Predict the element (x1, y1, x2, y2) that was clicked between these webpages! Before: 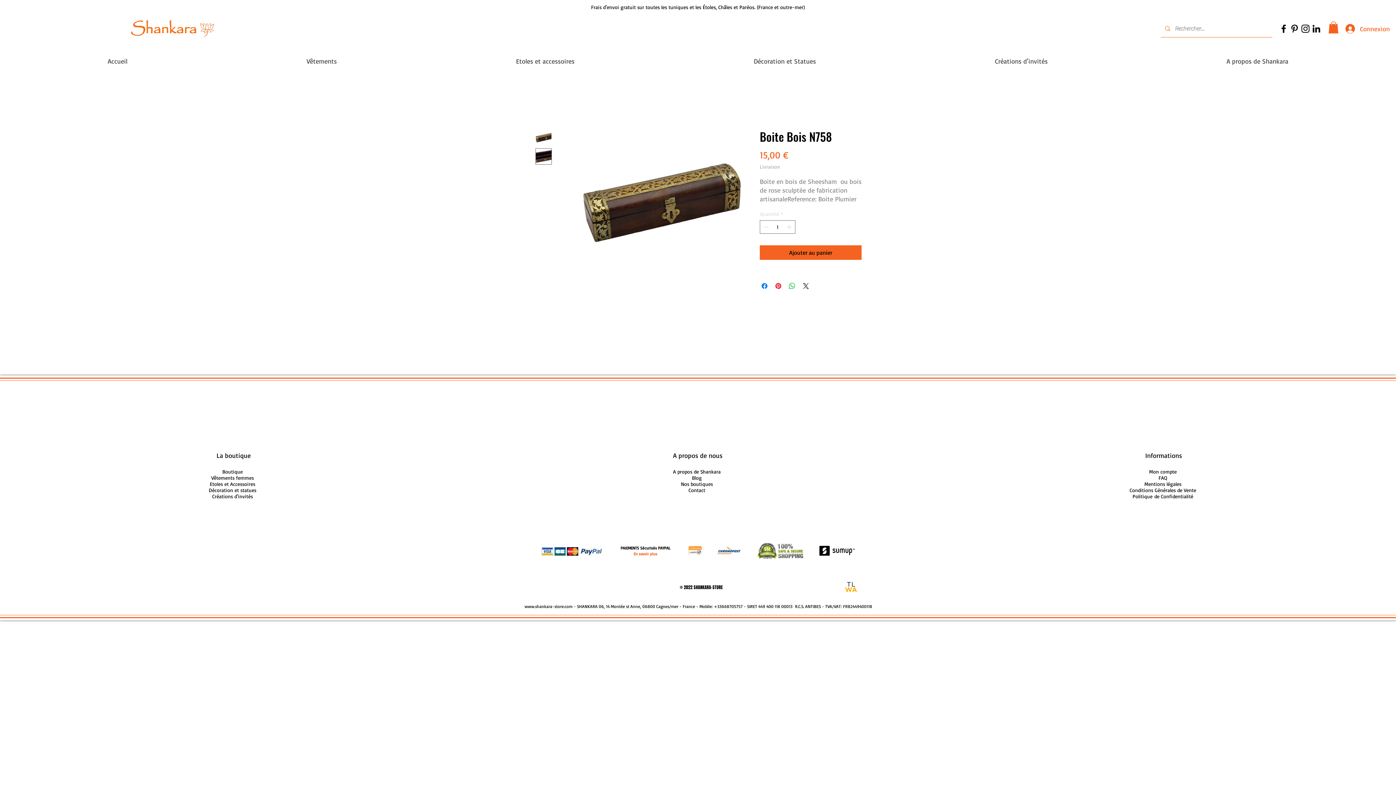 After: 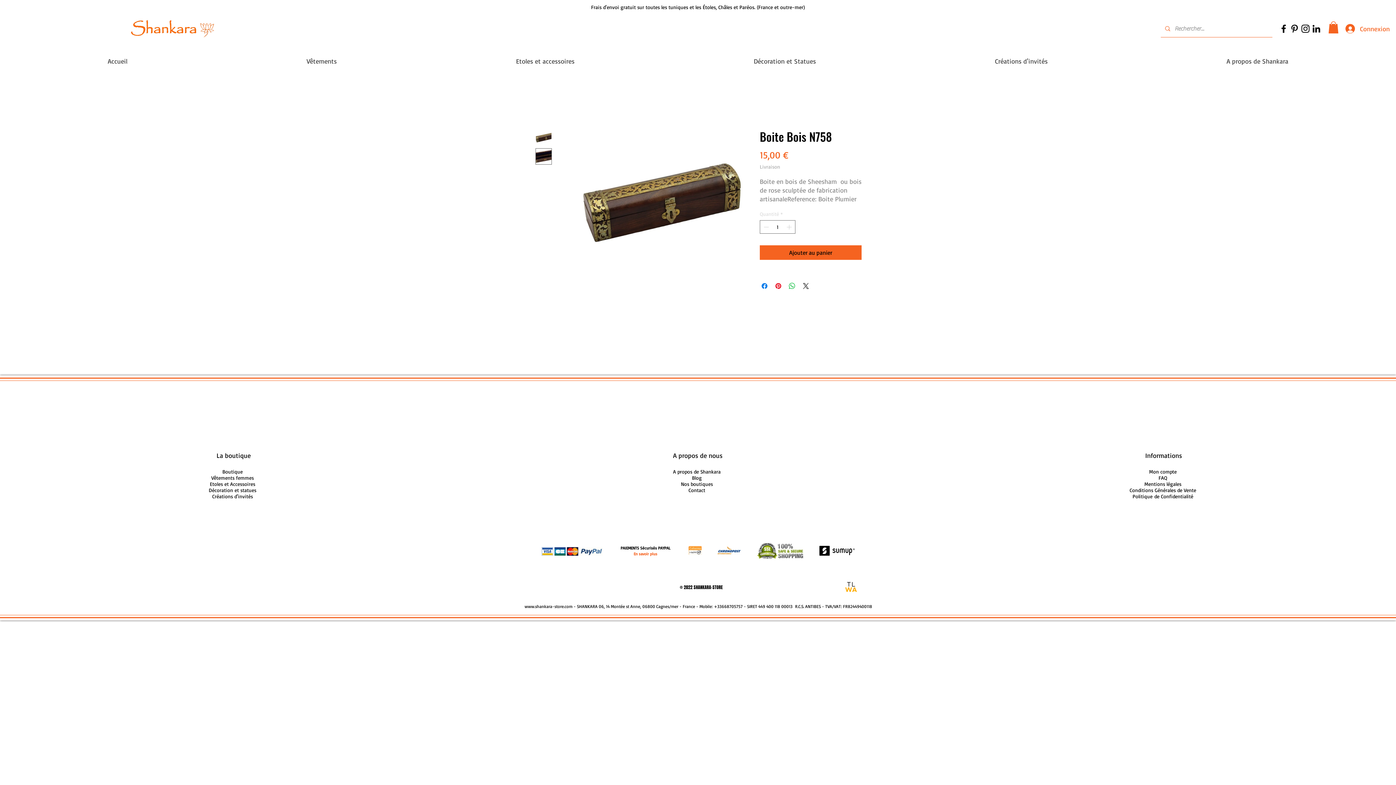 Action: label: A propos de Shankara bbox: (1137, 51, 1378, 70)